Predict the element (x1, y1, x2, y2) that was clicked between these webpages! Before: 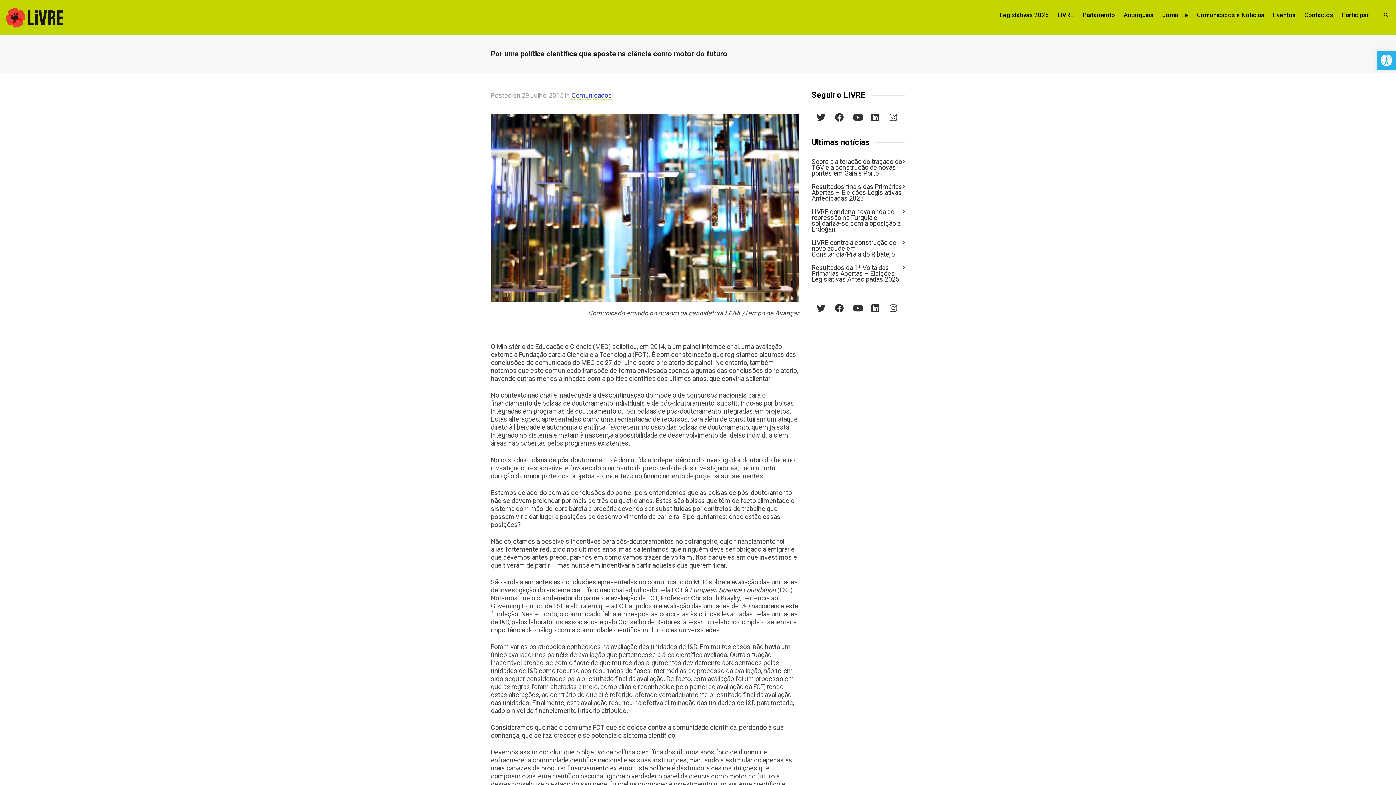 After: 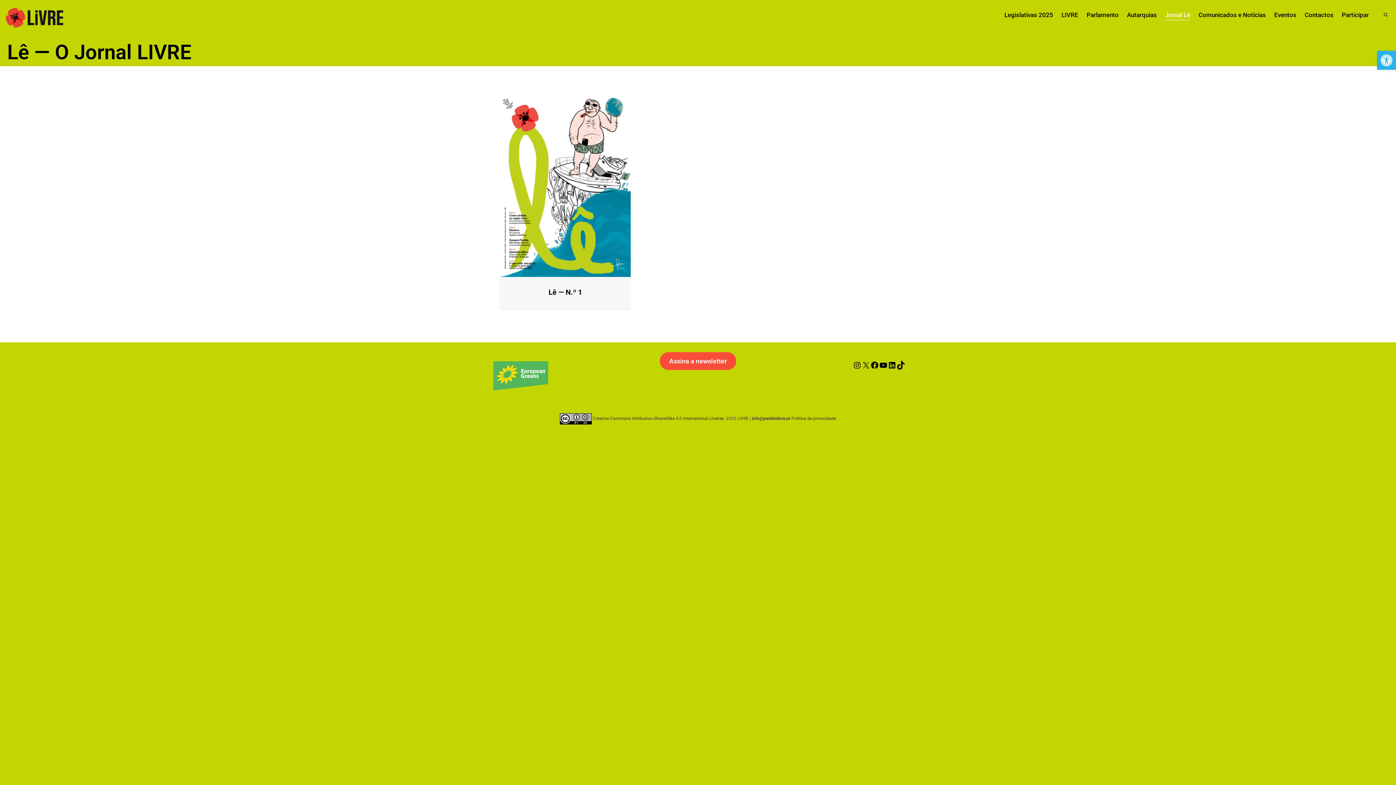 Action: label: Jornal Lê bbox: (1162, 7, 1188, 23)